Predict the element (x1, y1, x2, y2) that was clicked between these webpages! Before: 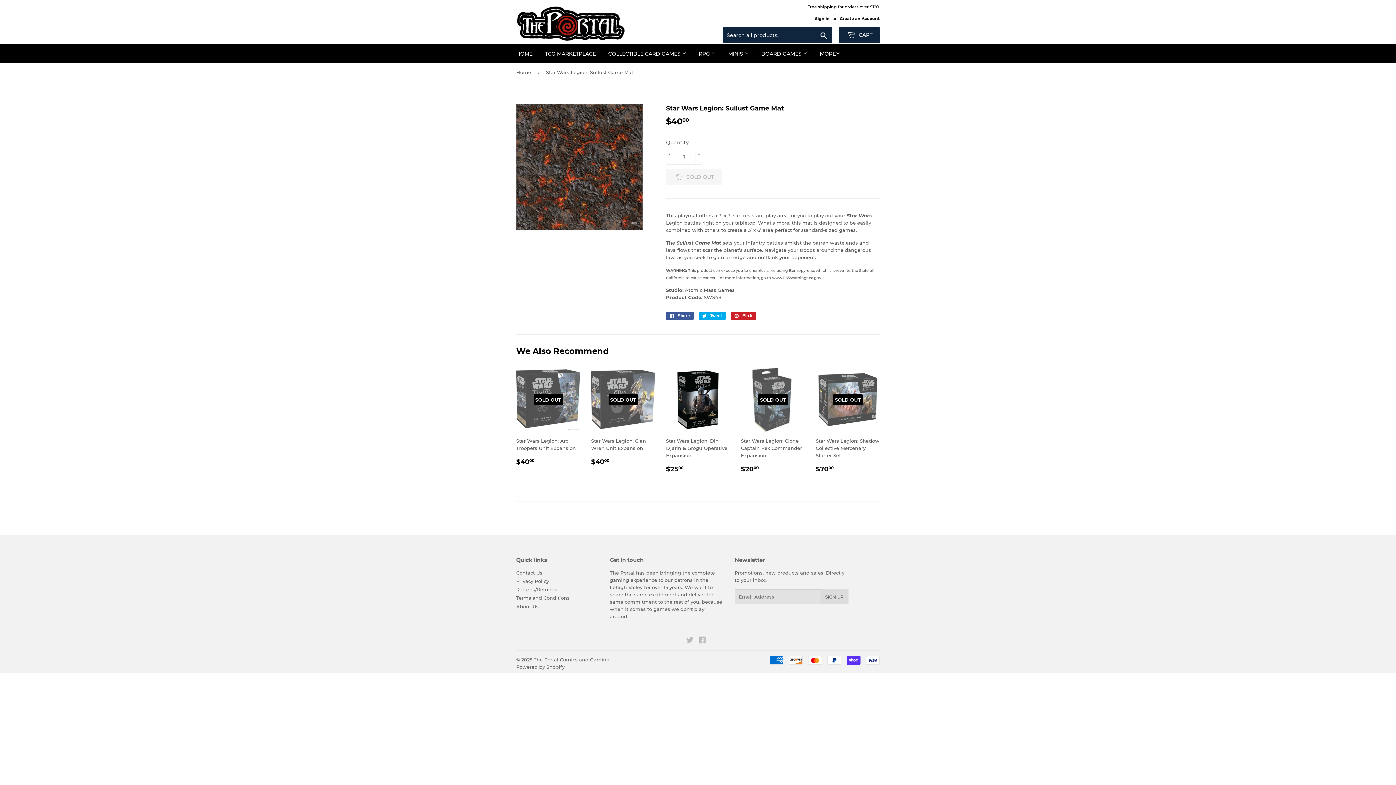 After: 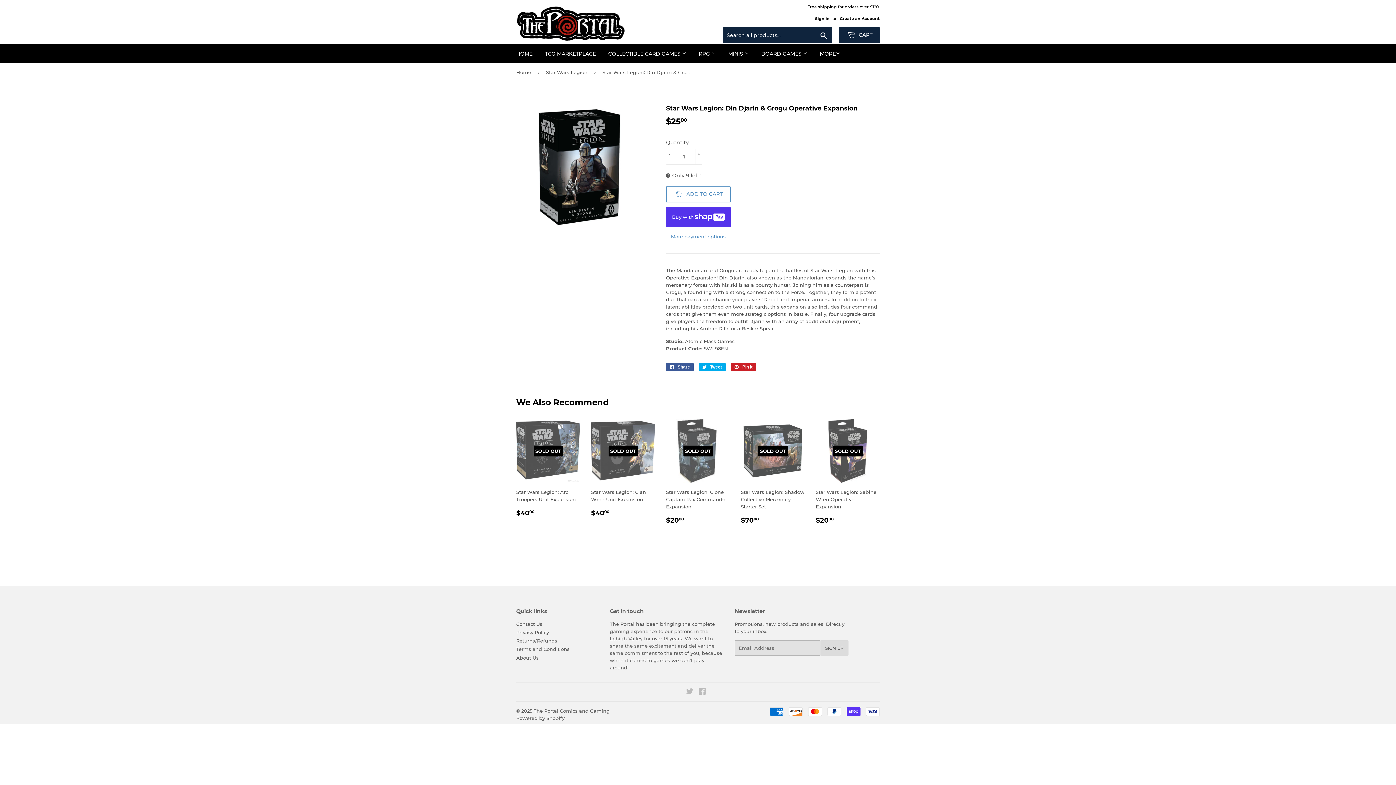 Action: bbox: (666, 367, 730, 479) label: Star Wars Legion: Din Djarin & Grogu Operative Expansion

Regular price
$2500
$25.00